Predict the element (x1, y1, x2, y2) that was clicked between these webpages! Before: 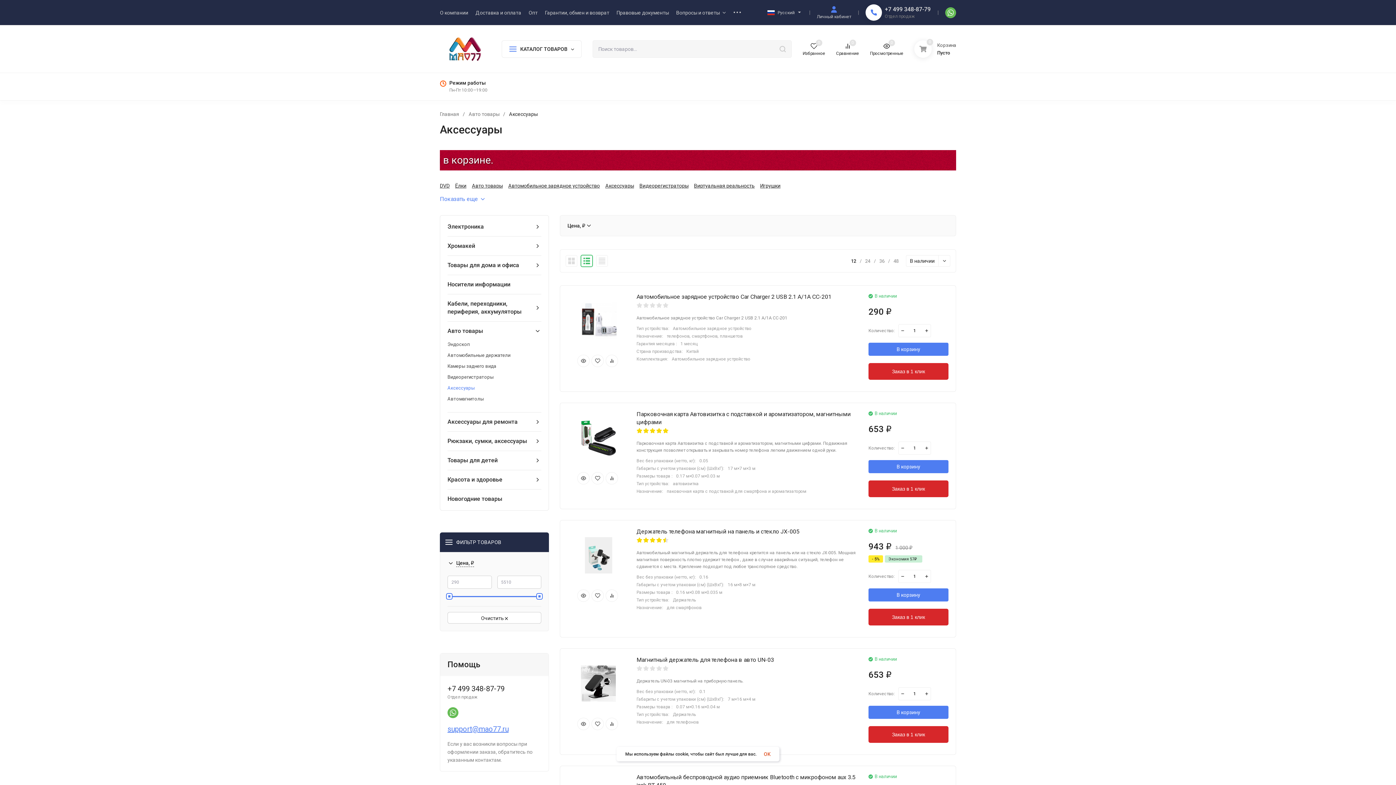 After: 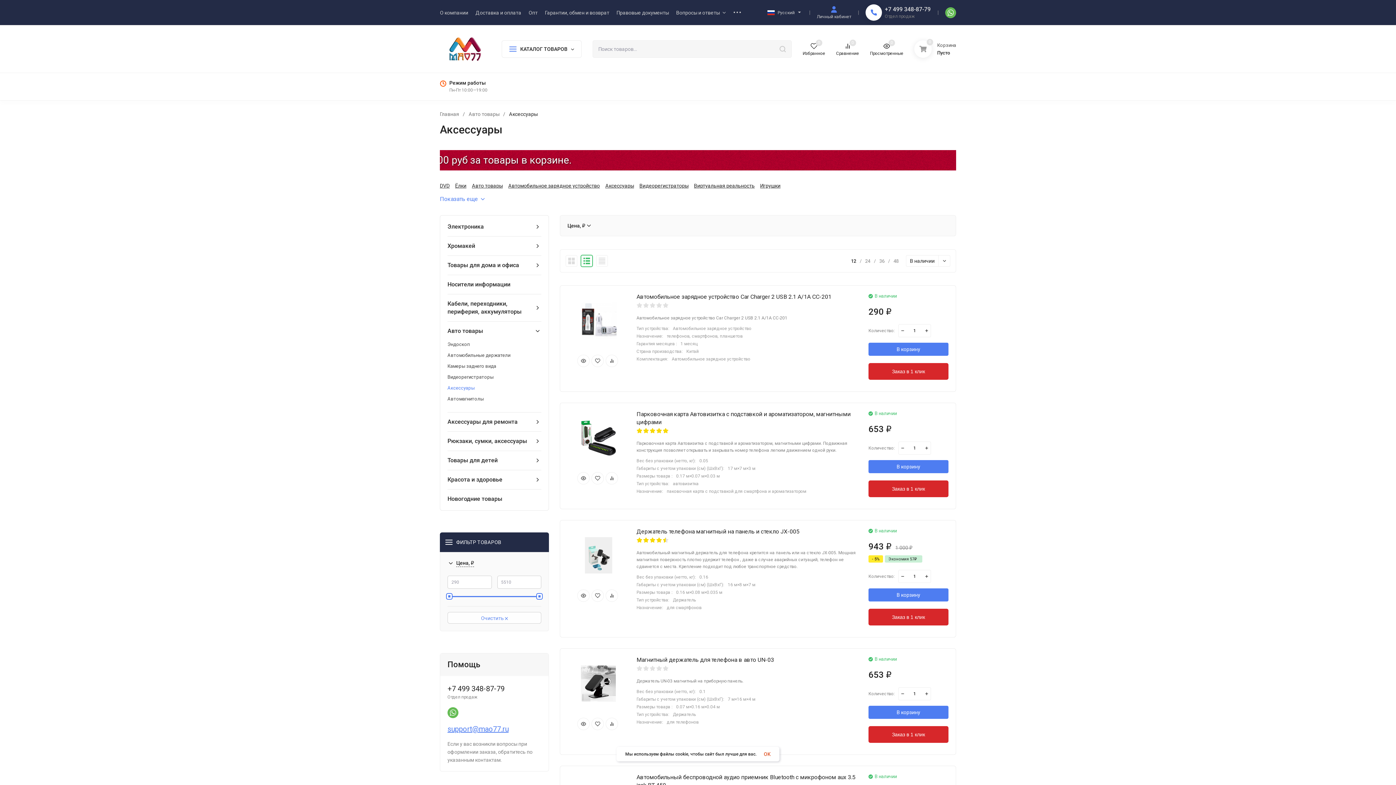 Action: bbox: (447, 612, 541, 624) label: Очистить 